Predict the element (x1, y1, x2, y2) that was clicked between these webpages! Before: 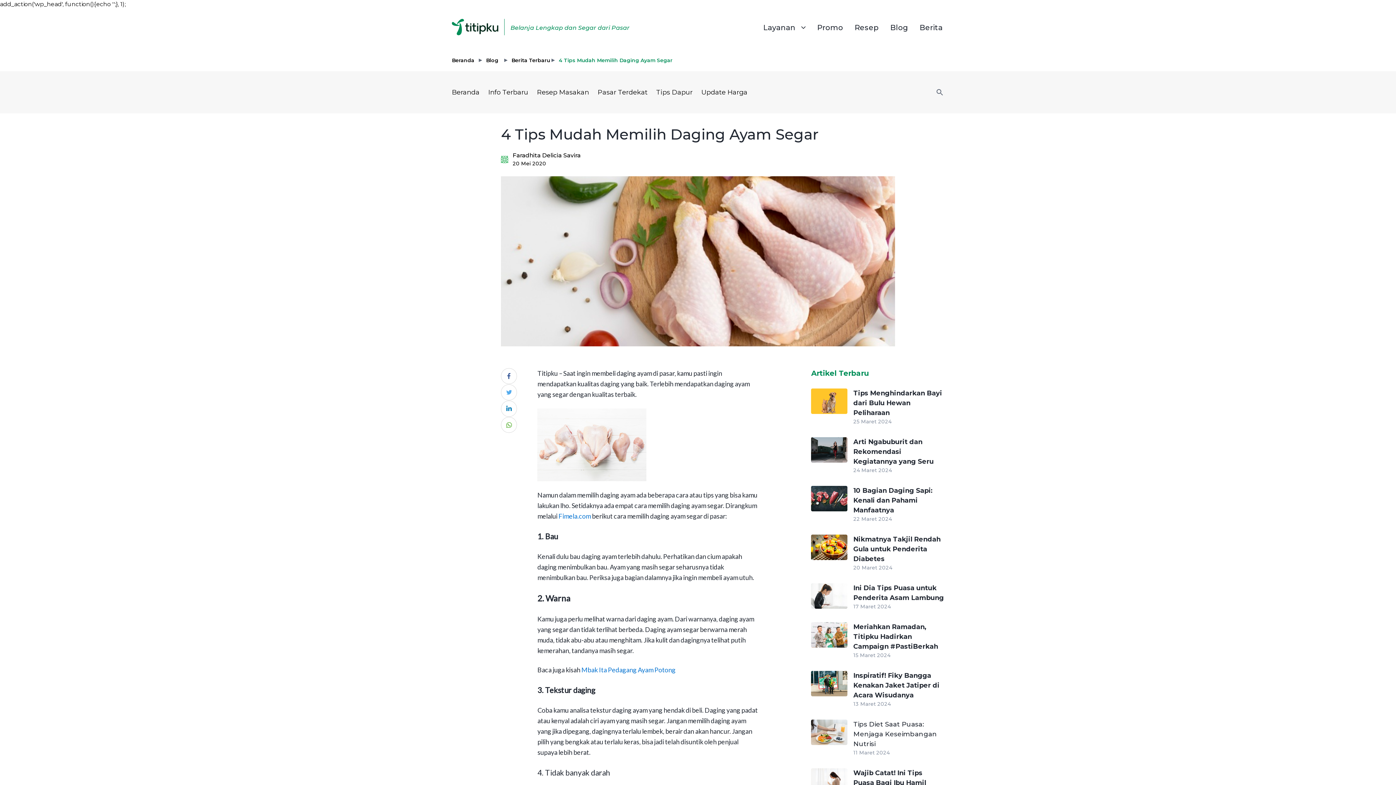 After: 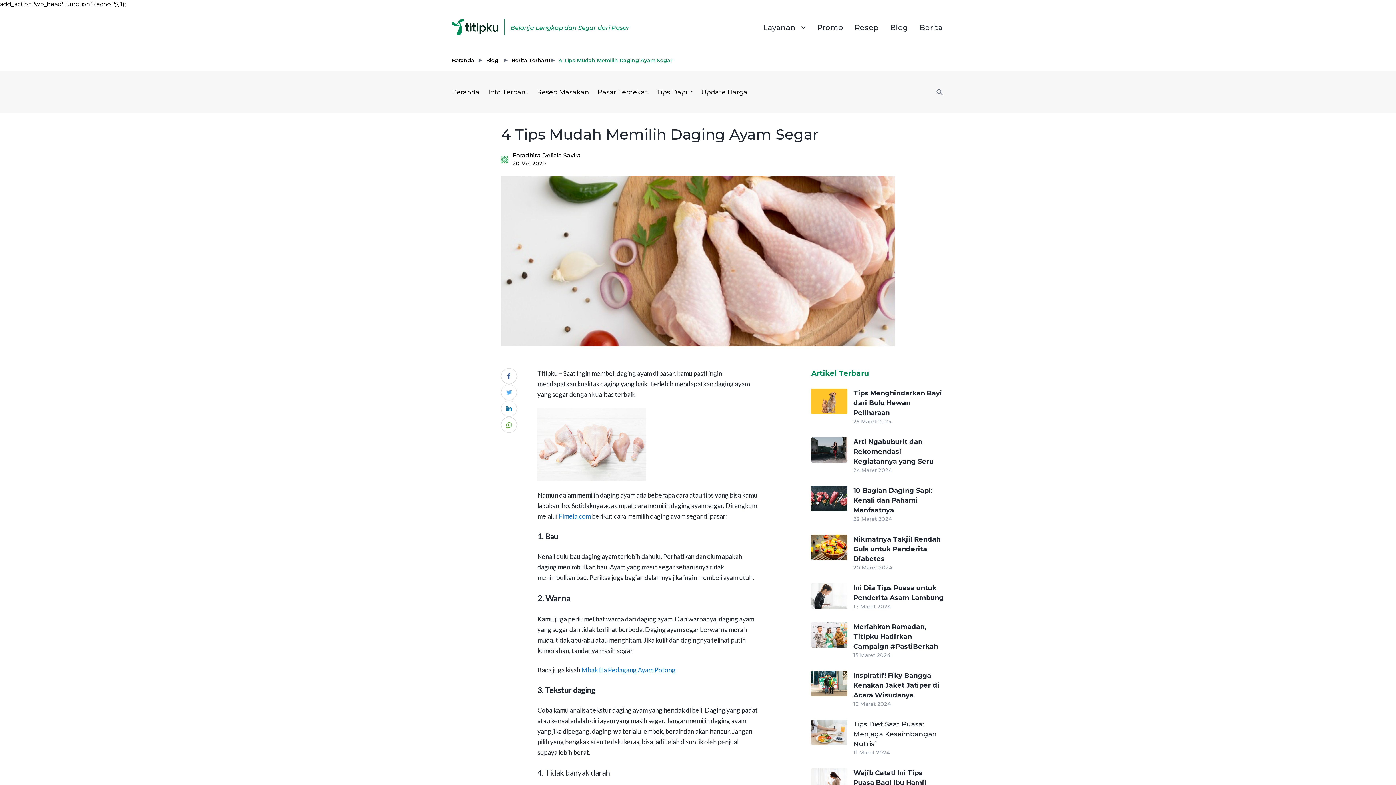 Action: bbox: (501, 384, 517, 400)